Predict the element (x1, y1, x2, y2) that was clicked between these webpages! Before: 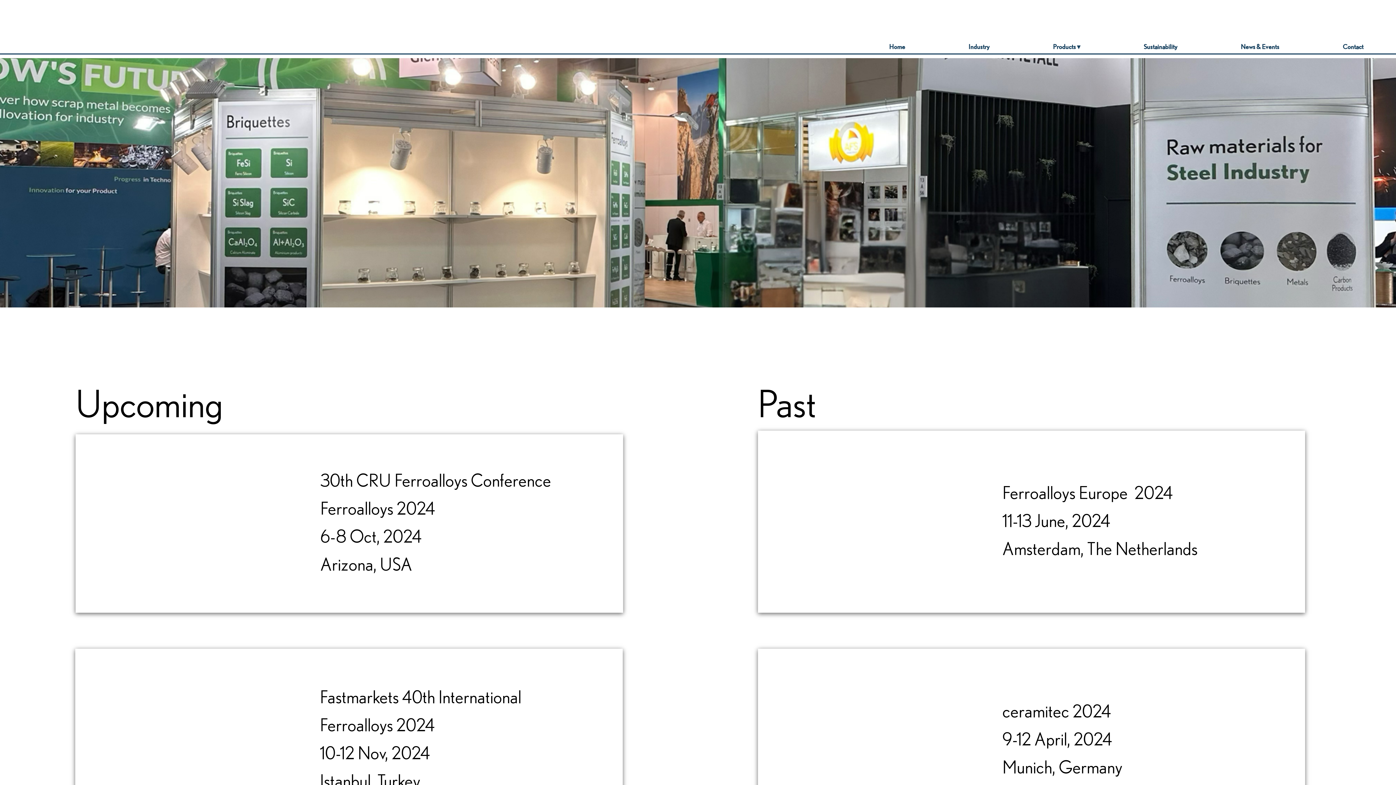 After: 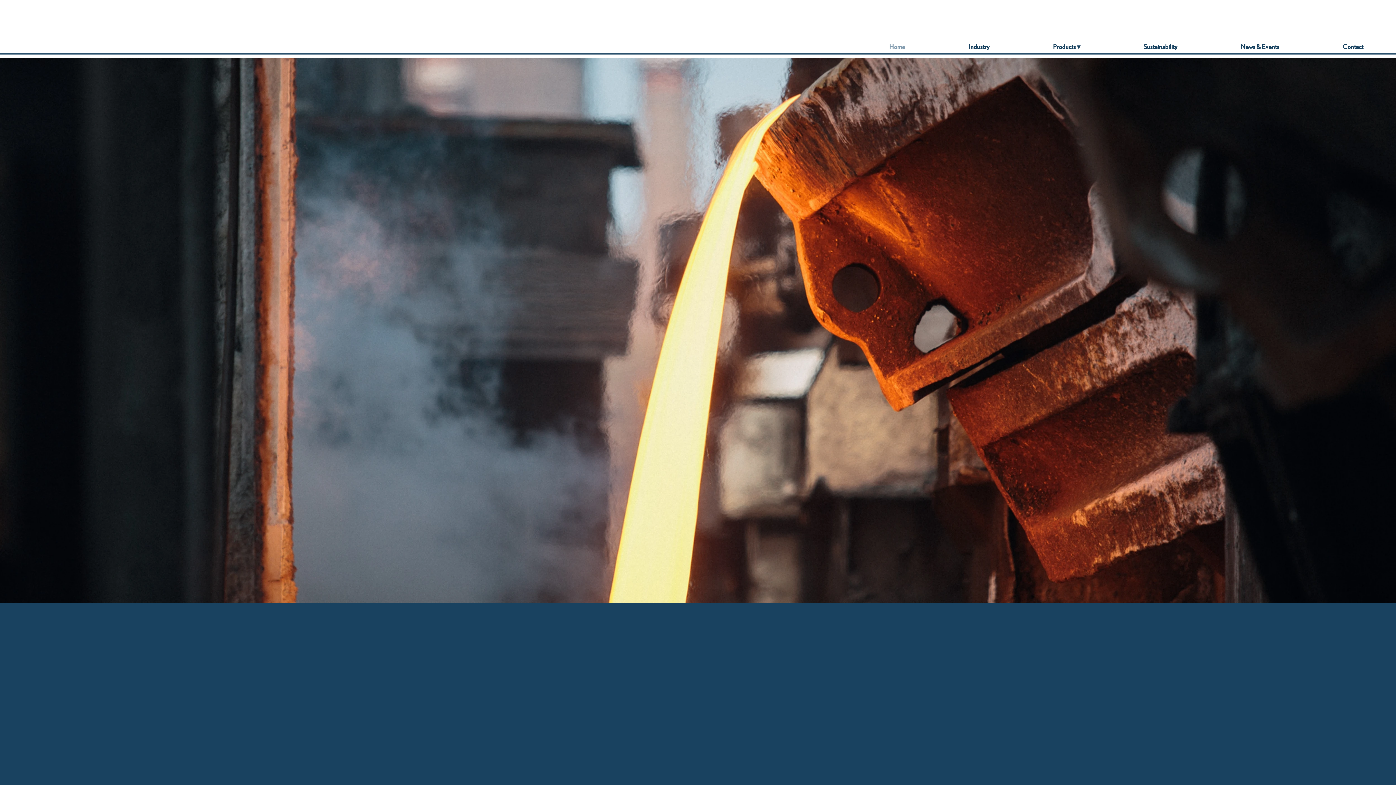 Action: label: Home bbox: (829, 38, 909, 54)